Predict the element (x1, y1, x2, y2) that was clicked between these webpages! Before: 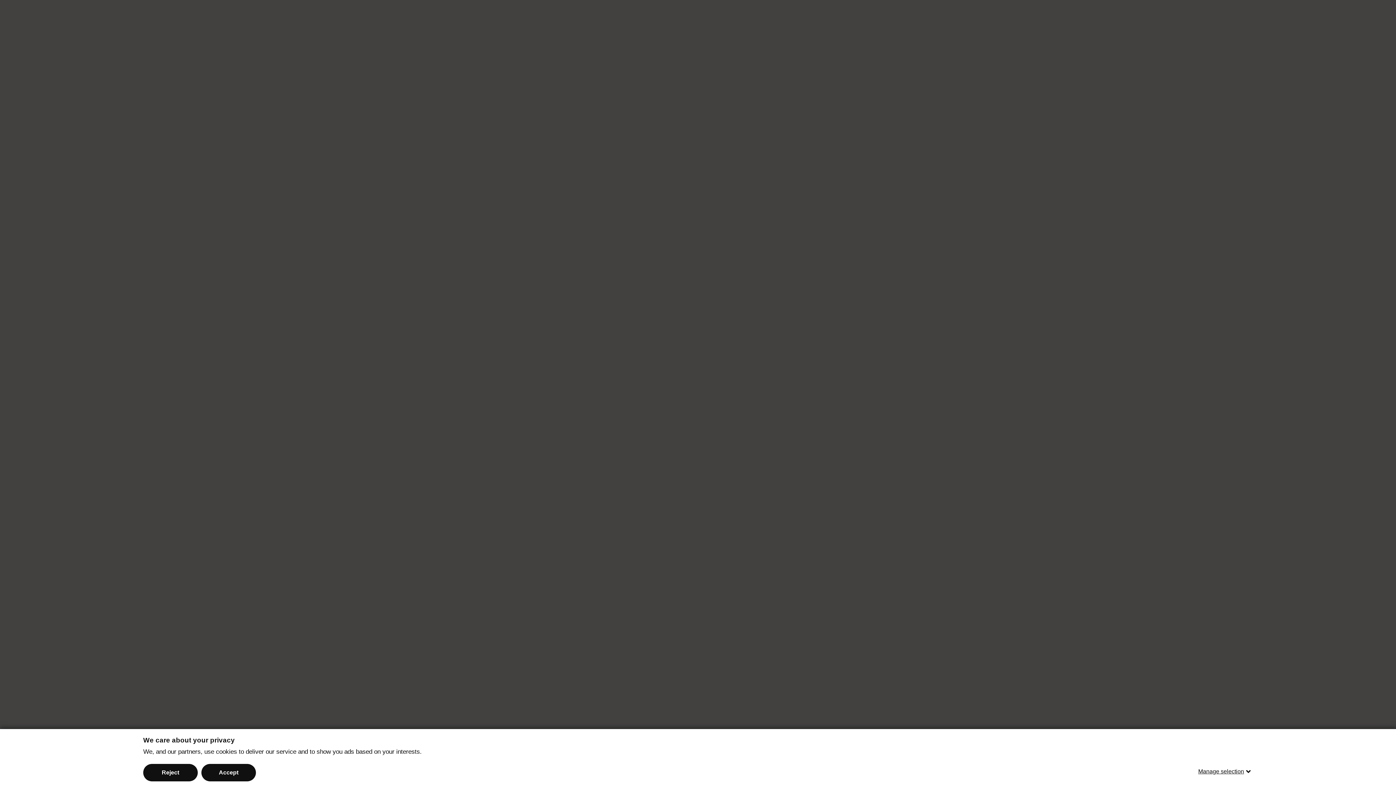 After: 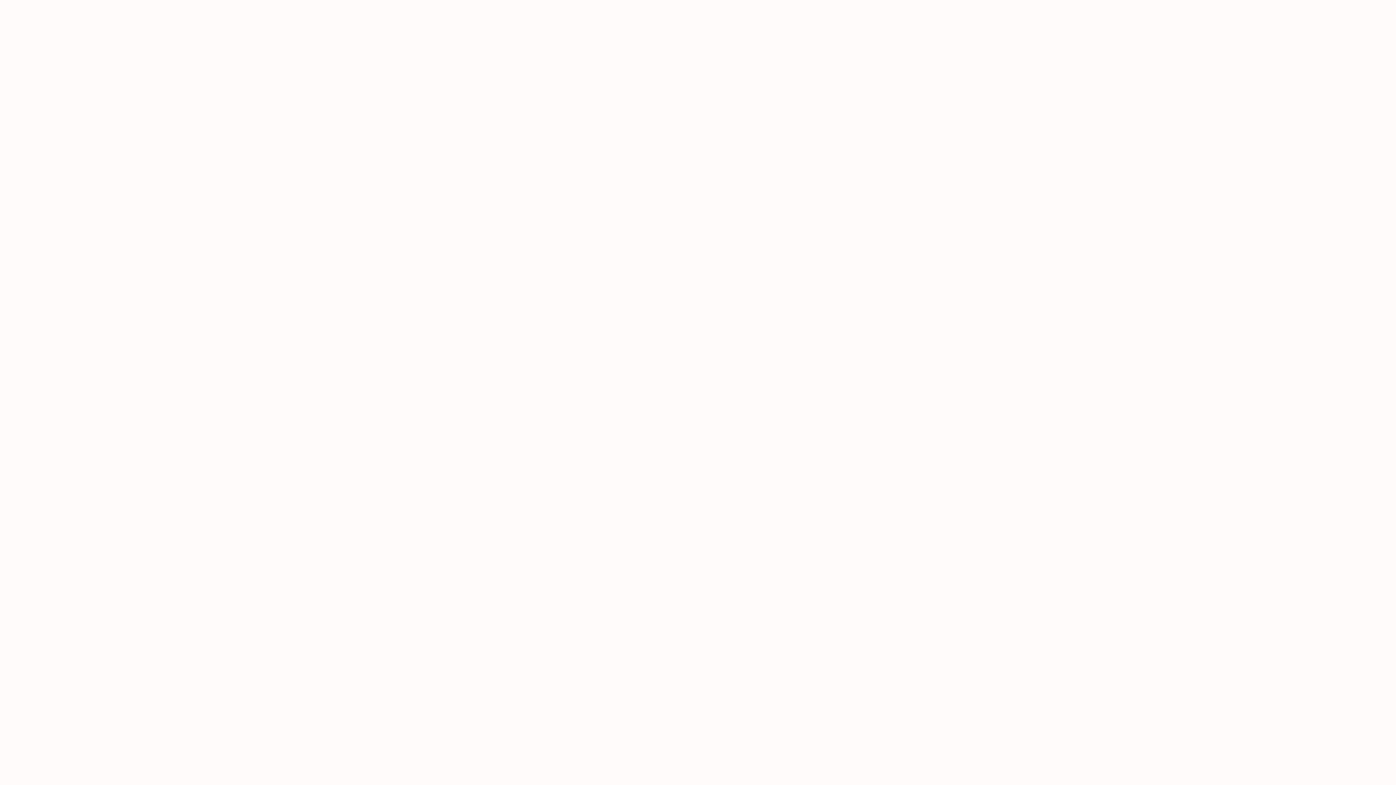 Action: label: Reject bbox: (143, 764, 197, 781)